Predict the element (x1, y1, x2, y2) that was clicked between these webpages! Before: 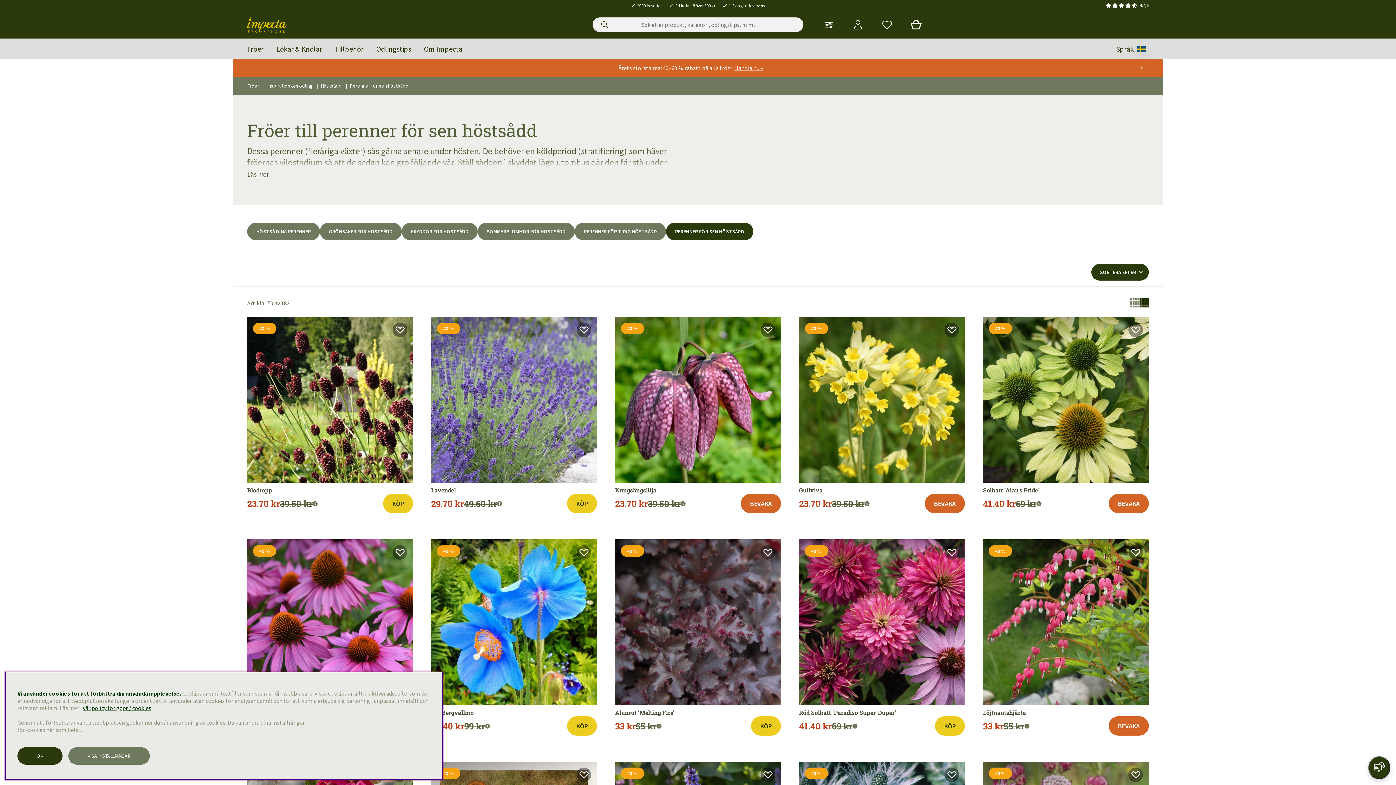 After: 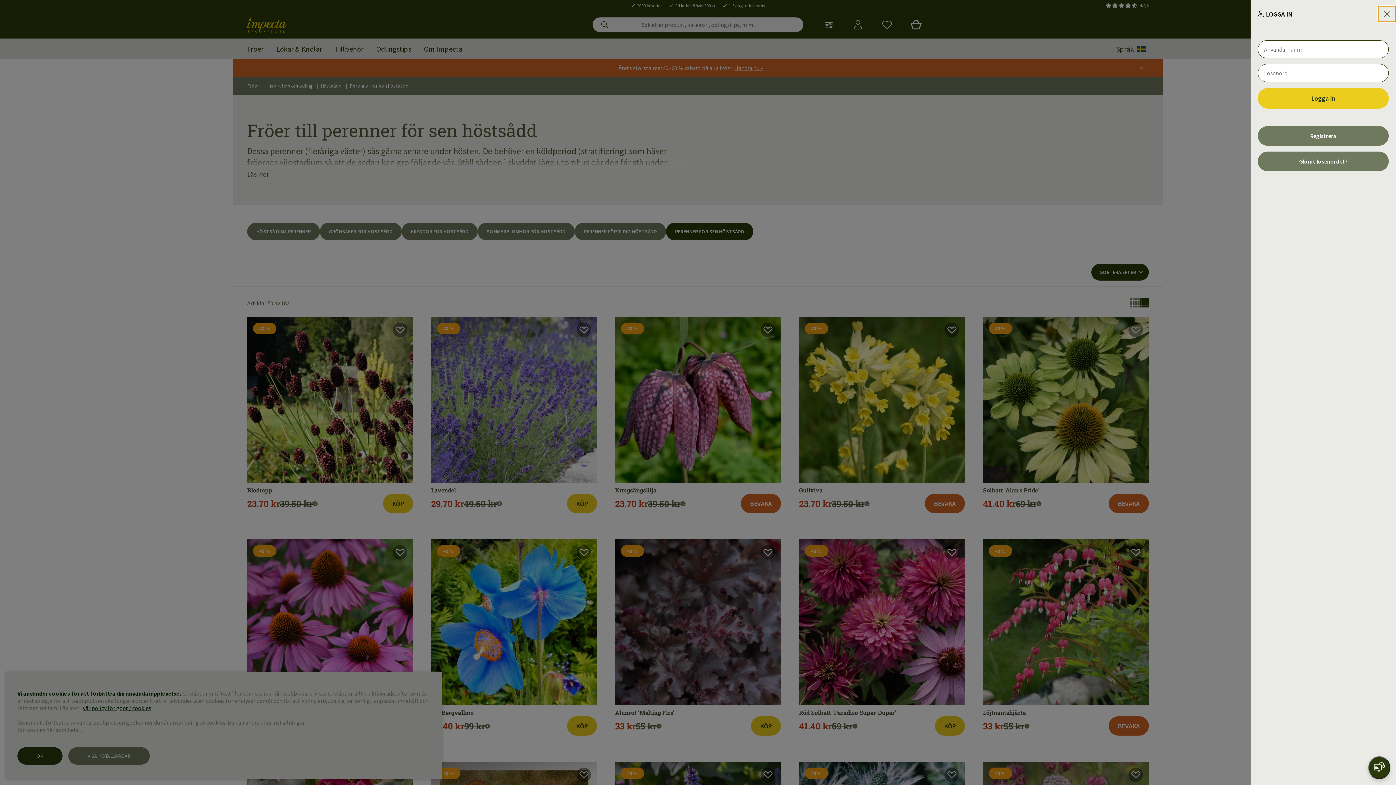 Action: label: Kungsängslilja Ta bort från önskelistan bbox: (760, 322, 775, 337)